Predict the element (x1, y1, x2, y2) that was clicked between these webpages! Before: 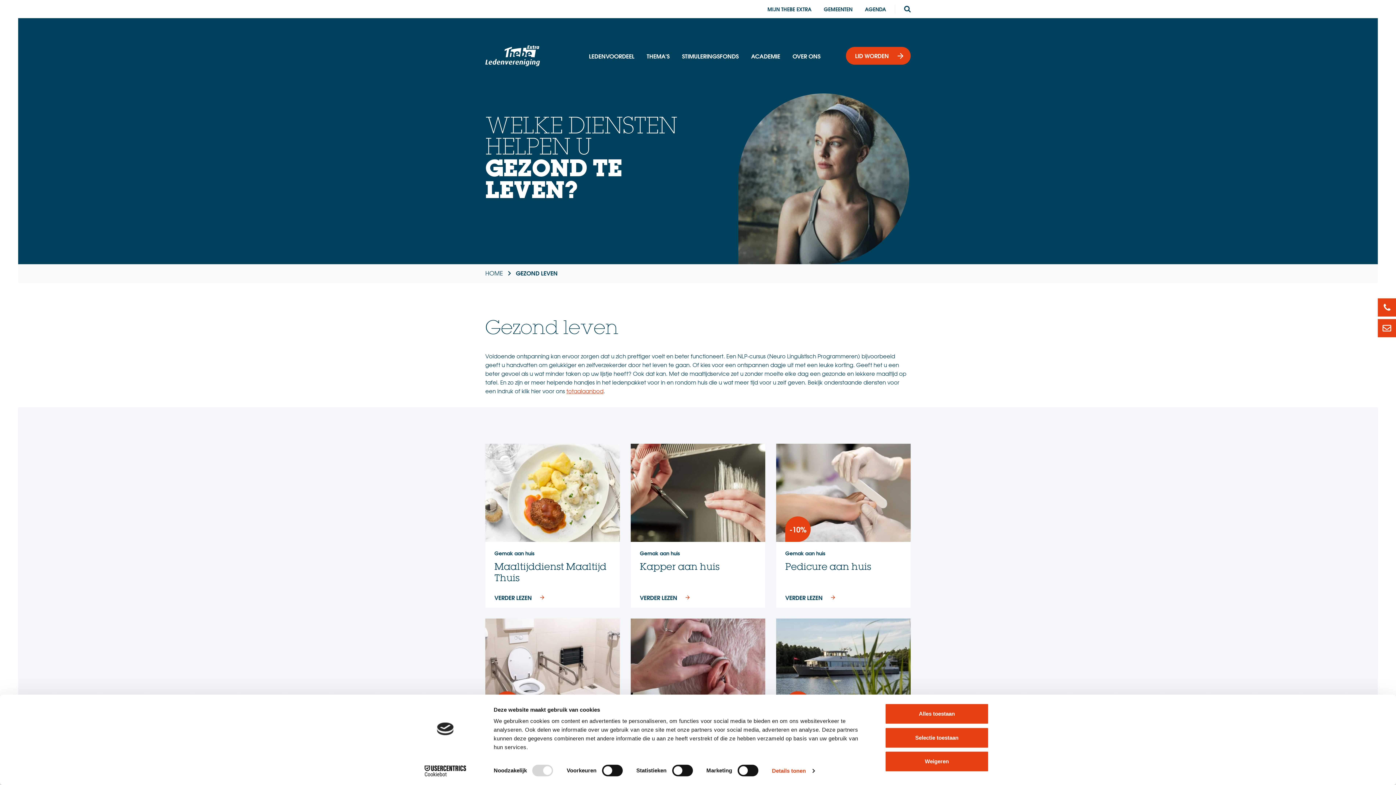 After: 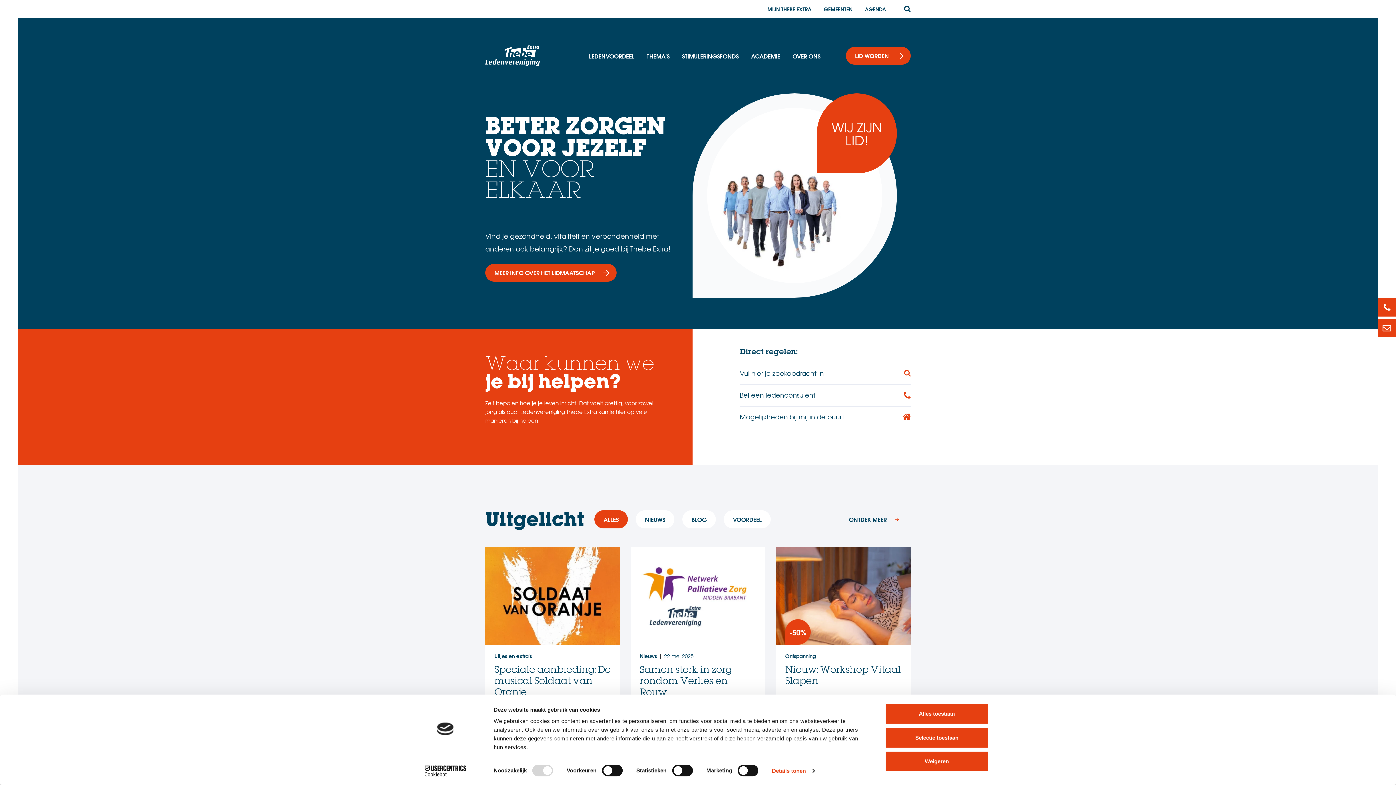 Action: label: HOME bbox: (485, 268, 503, 277)